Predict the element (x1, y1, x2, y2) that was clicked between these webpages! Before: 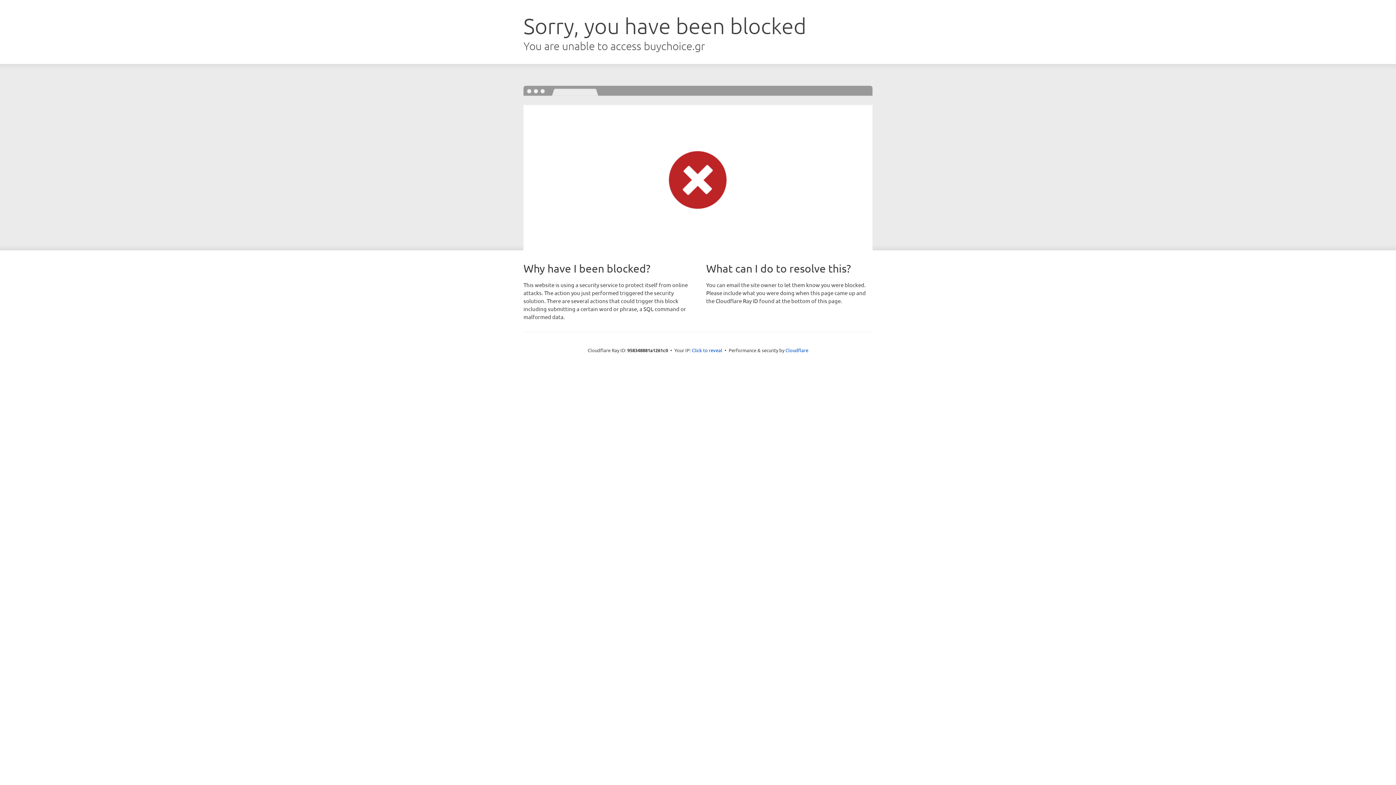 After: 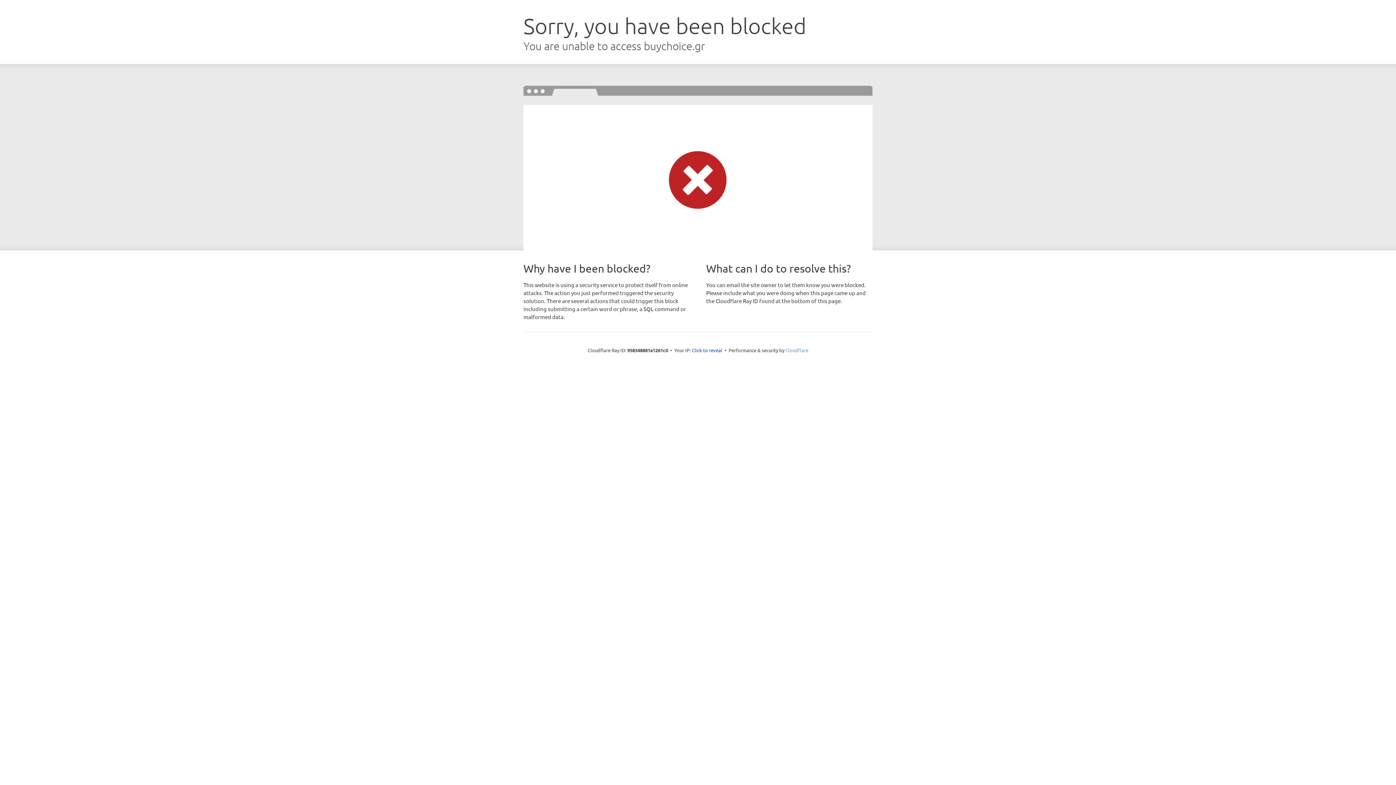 Action: bbox: (785, 347, 808, 353) label: Cloudflare